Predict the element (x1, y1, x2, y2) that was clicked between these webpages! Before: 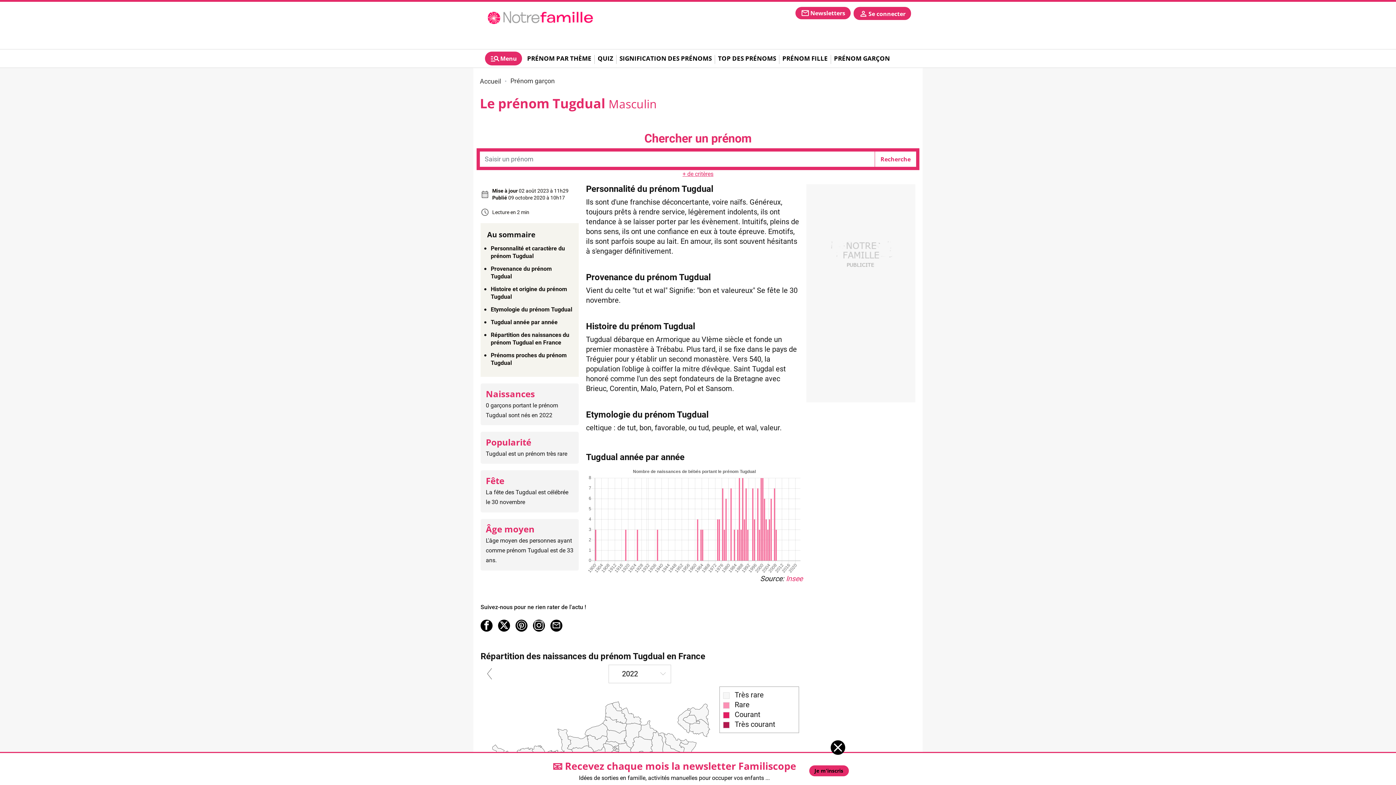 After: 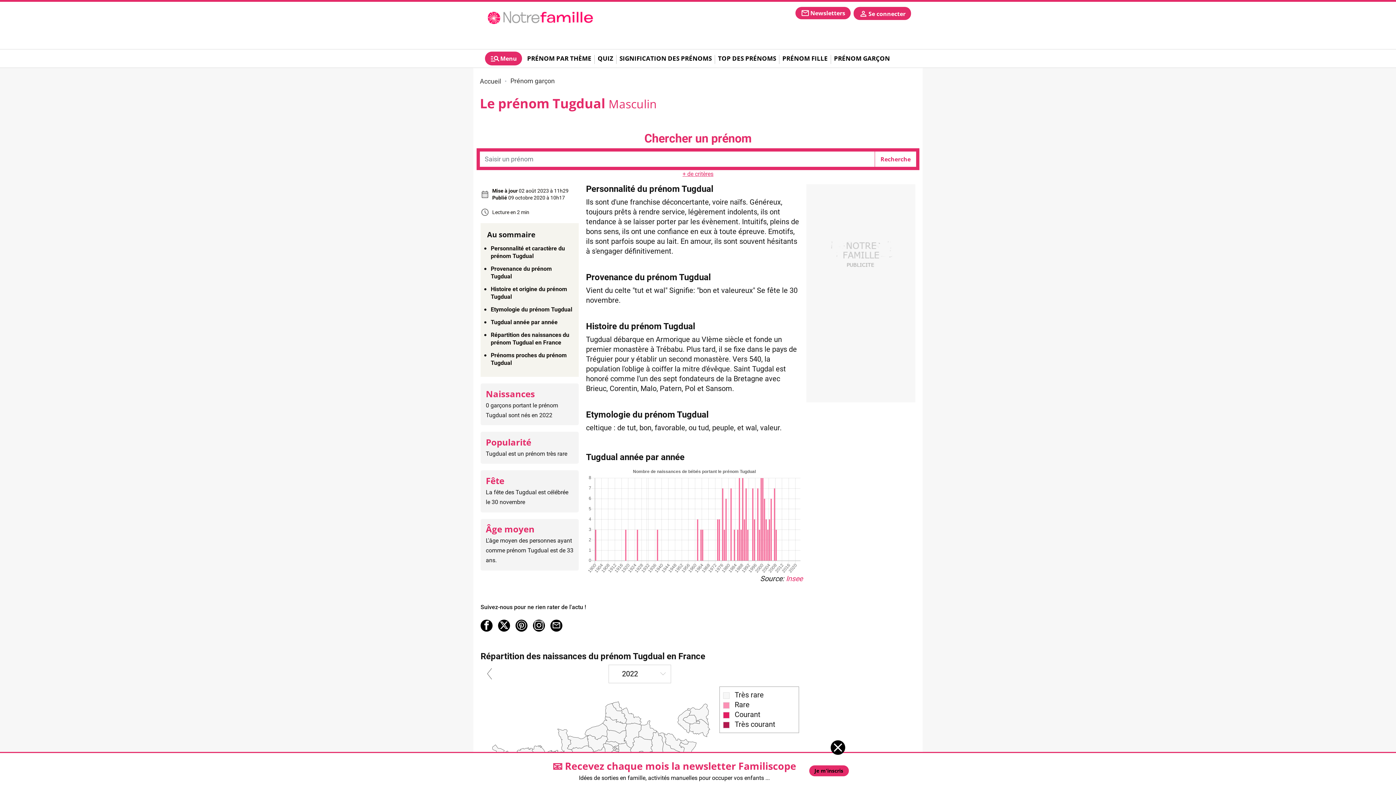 Action: label: Se connecter bbox: (853, 6, 911, 19)